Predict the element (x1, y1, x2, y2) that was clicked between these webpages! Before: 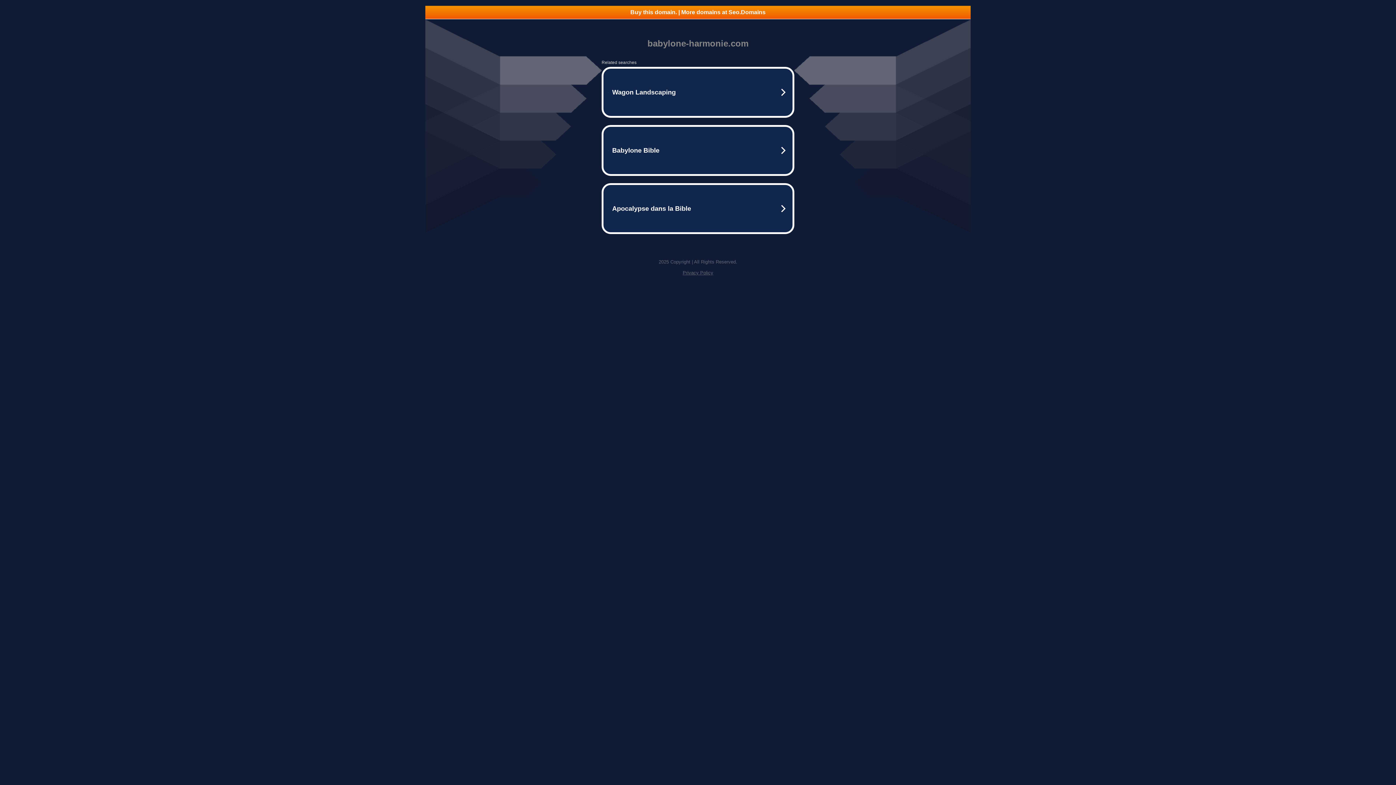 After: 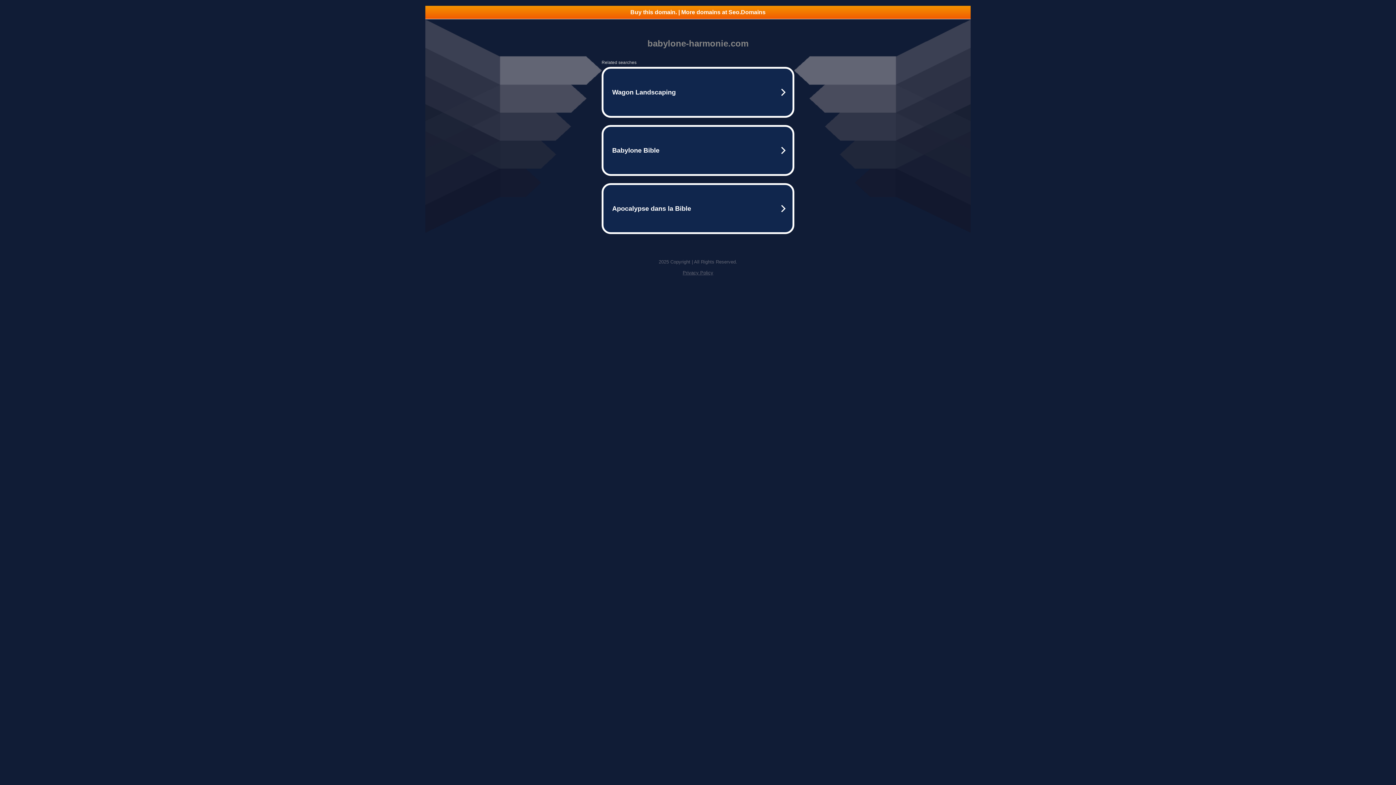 Action: label: Buy this domain. | More domains at Seo.Domains bbox: (425, 5, 970, 18)